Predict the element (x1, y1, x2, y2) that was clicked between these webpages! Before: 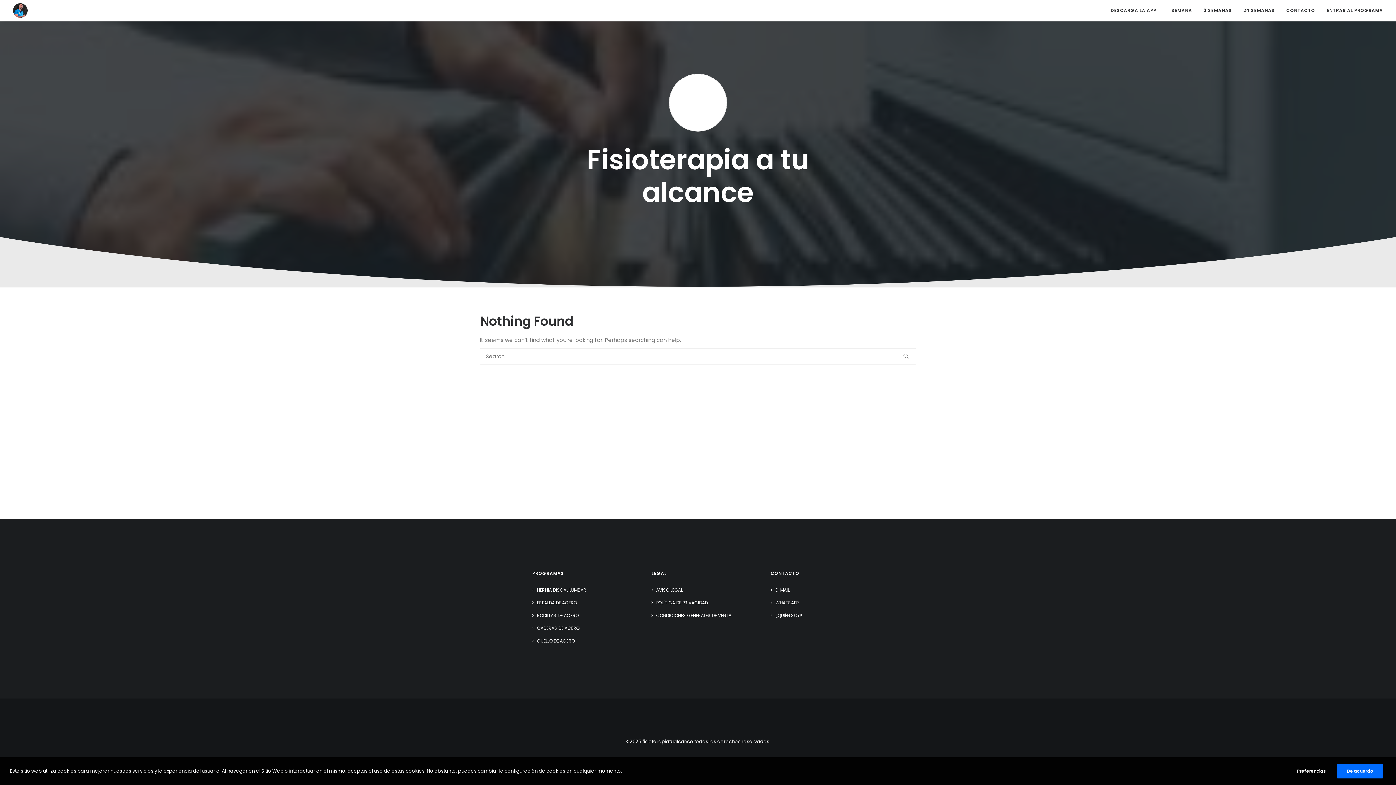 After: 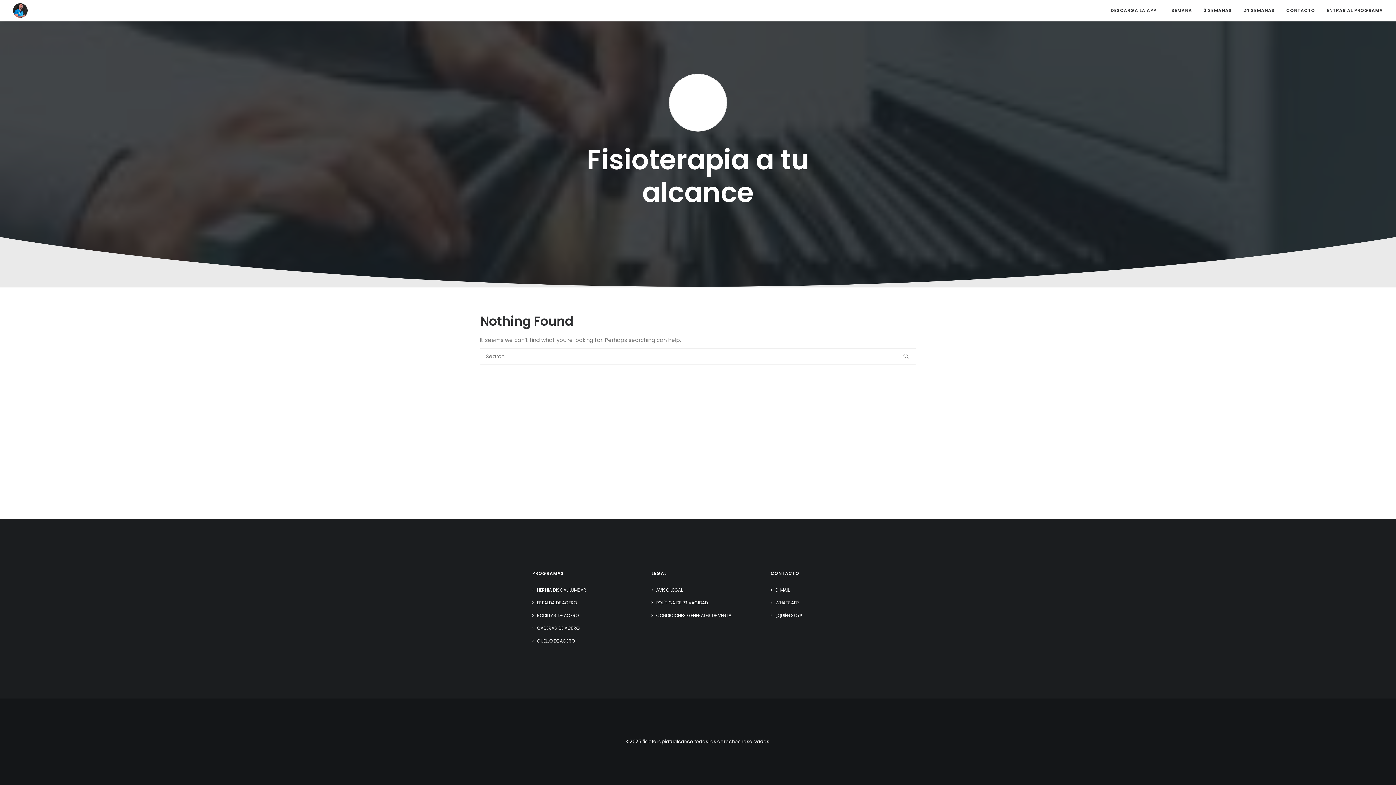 Action: bbox: (1337, 764, 1383, 778) label: De acuerdo